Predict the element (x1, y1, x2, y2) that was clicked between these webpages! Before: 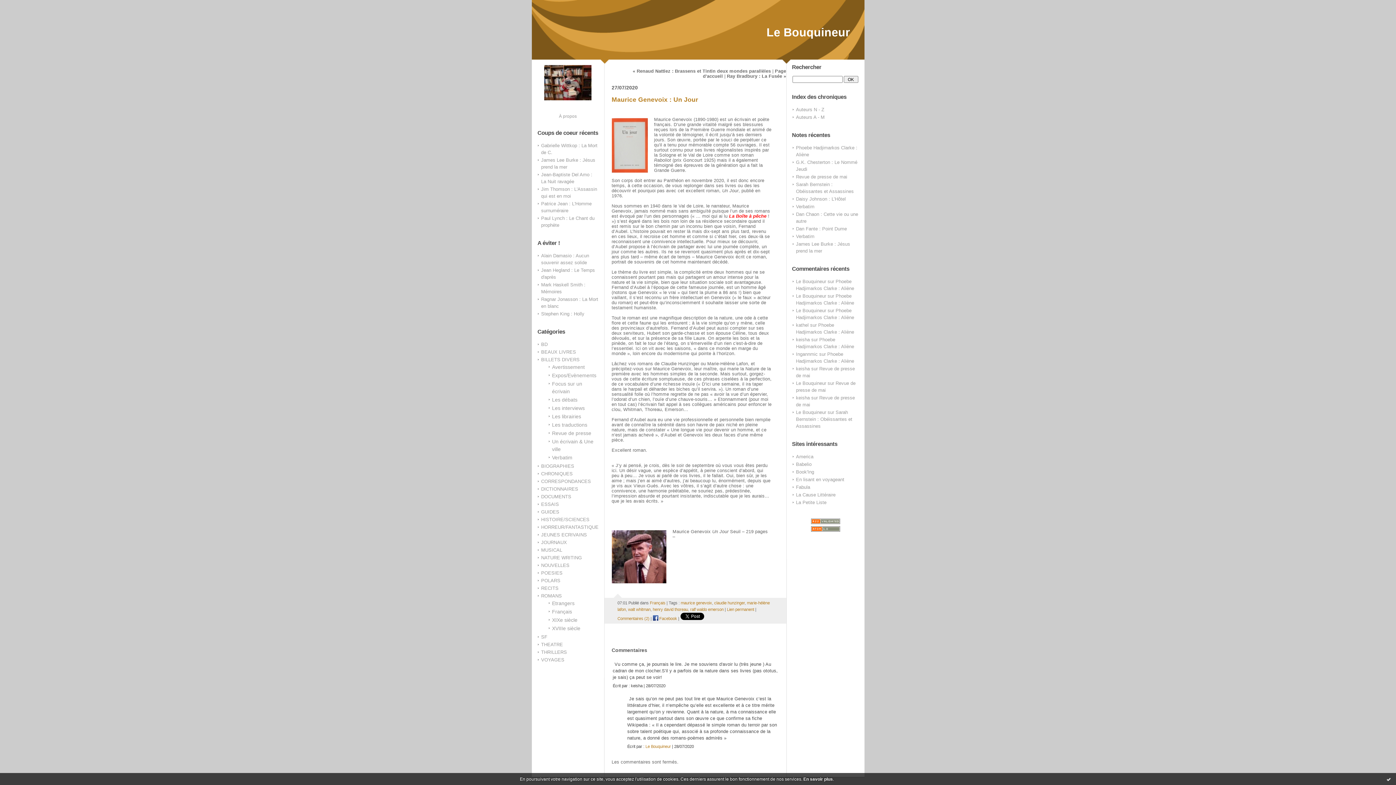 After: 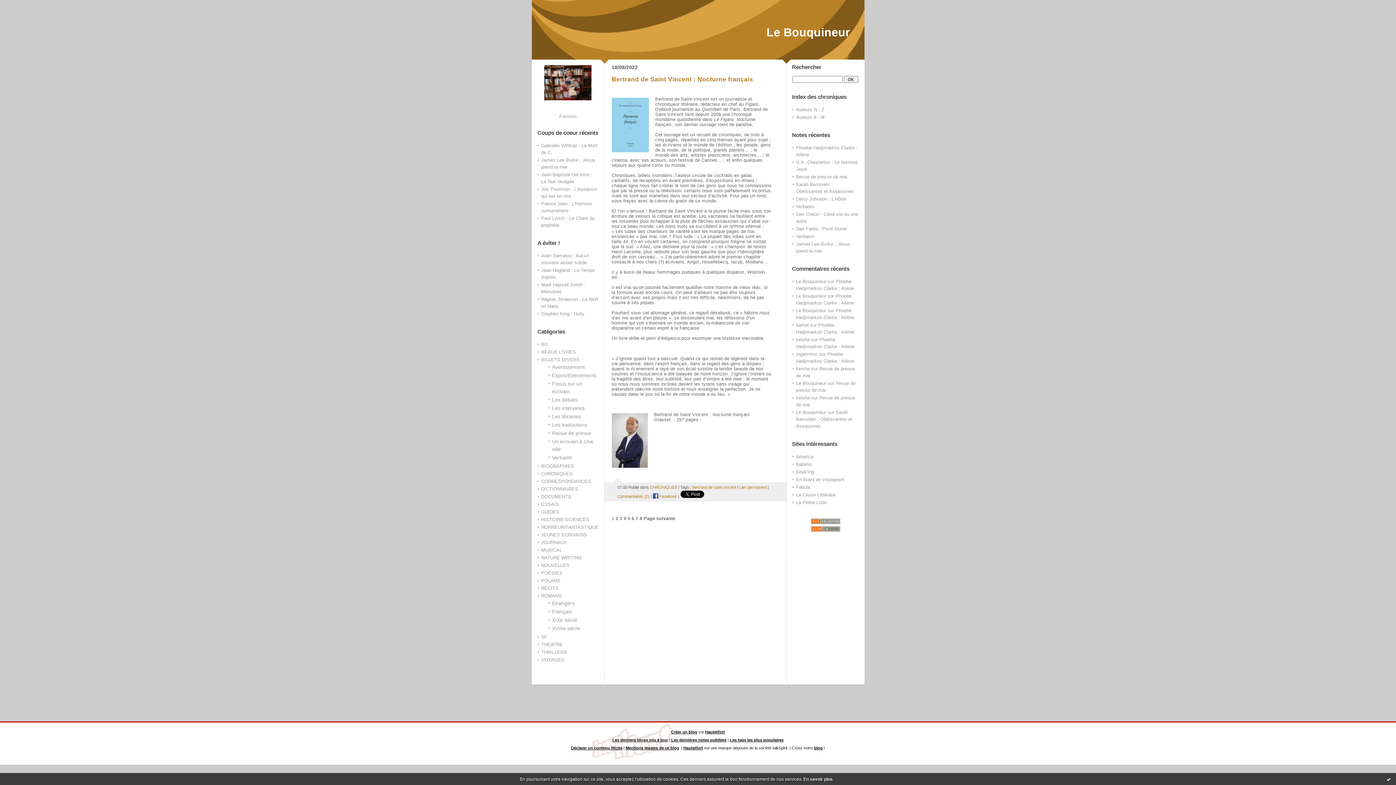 Action: label: CHRONIQUES bbox: (541, 471, 572, 476)